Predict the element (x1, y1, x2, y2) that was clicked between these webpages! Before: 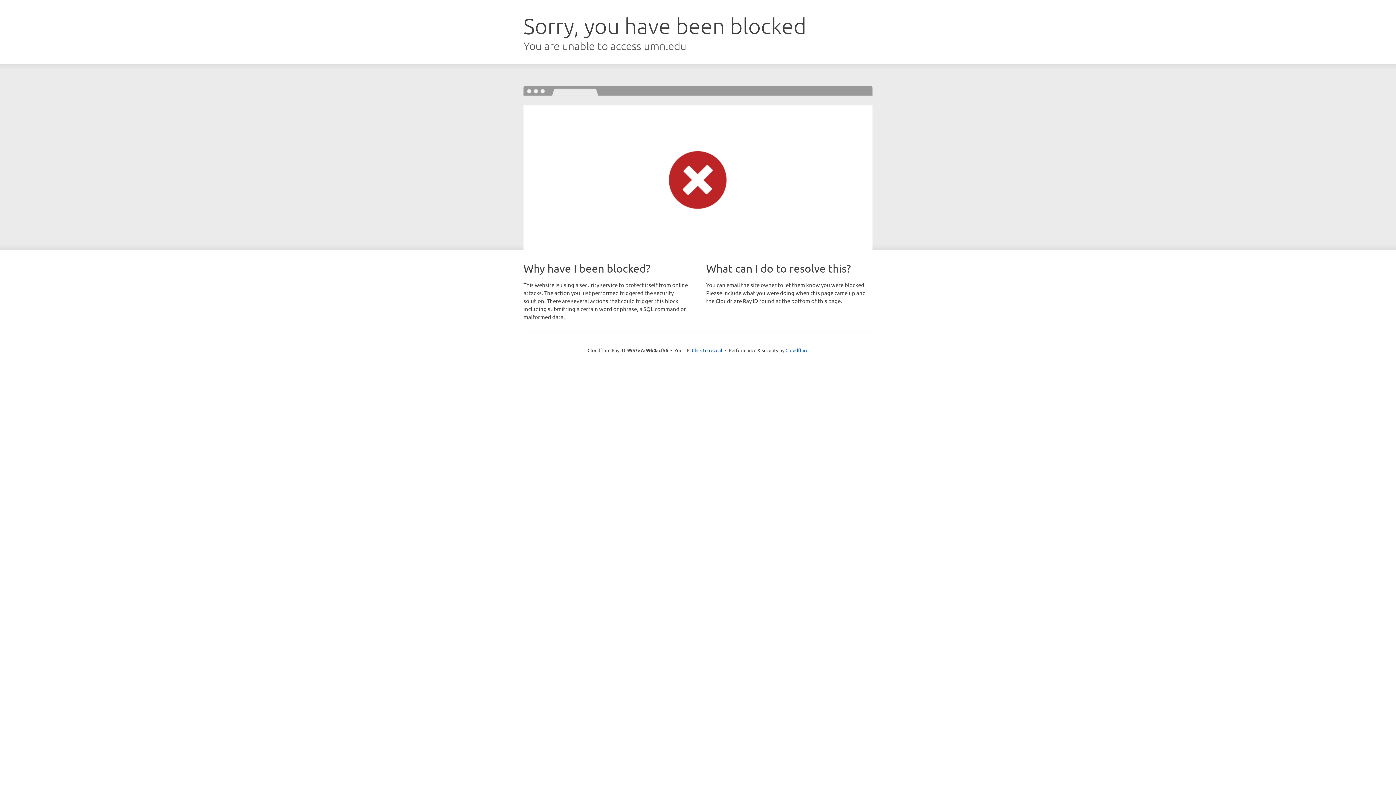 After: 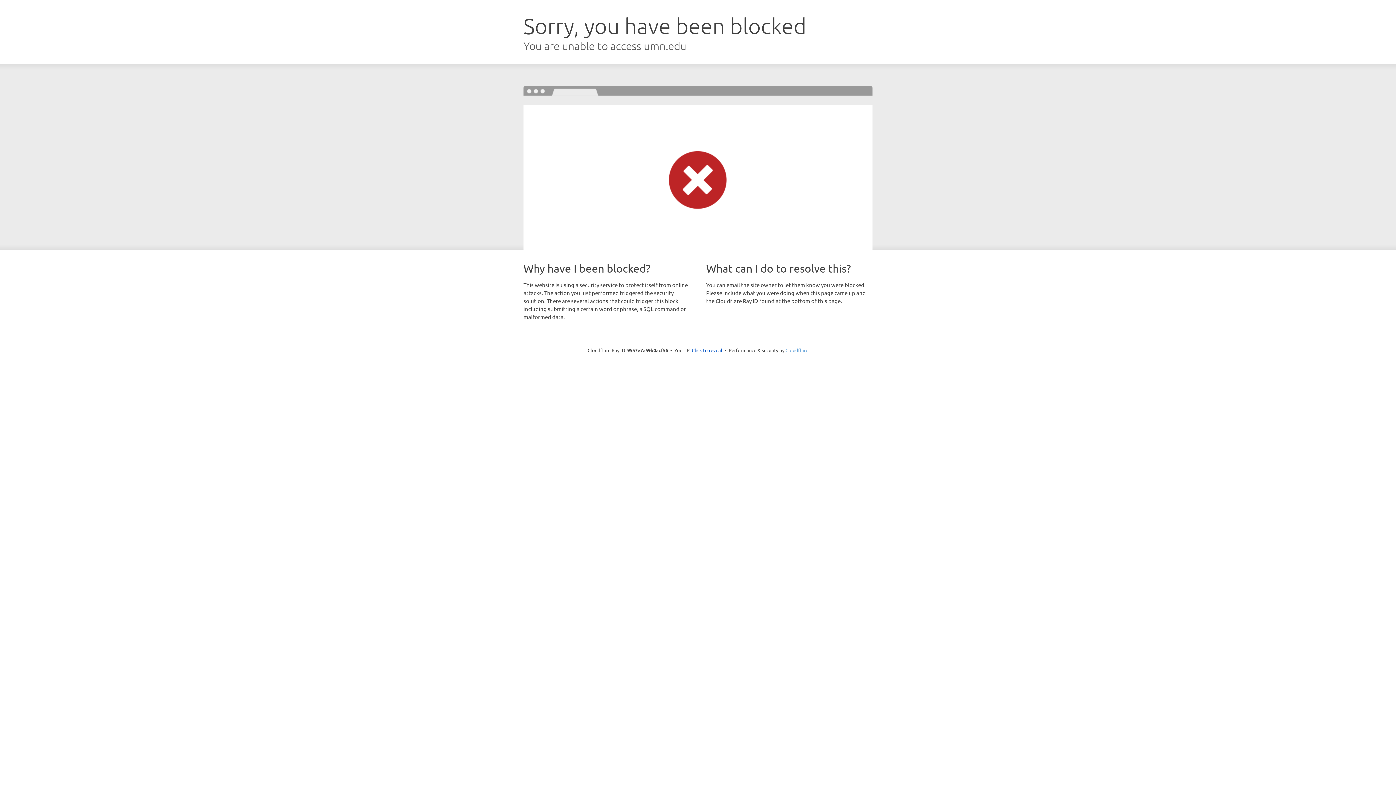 Action: label: Cloudflare bbox: (785, 347, 808, 353)